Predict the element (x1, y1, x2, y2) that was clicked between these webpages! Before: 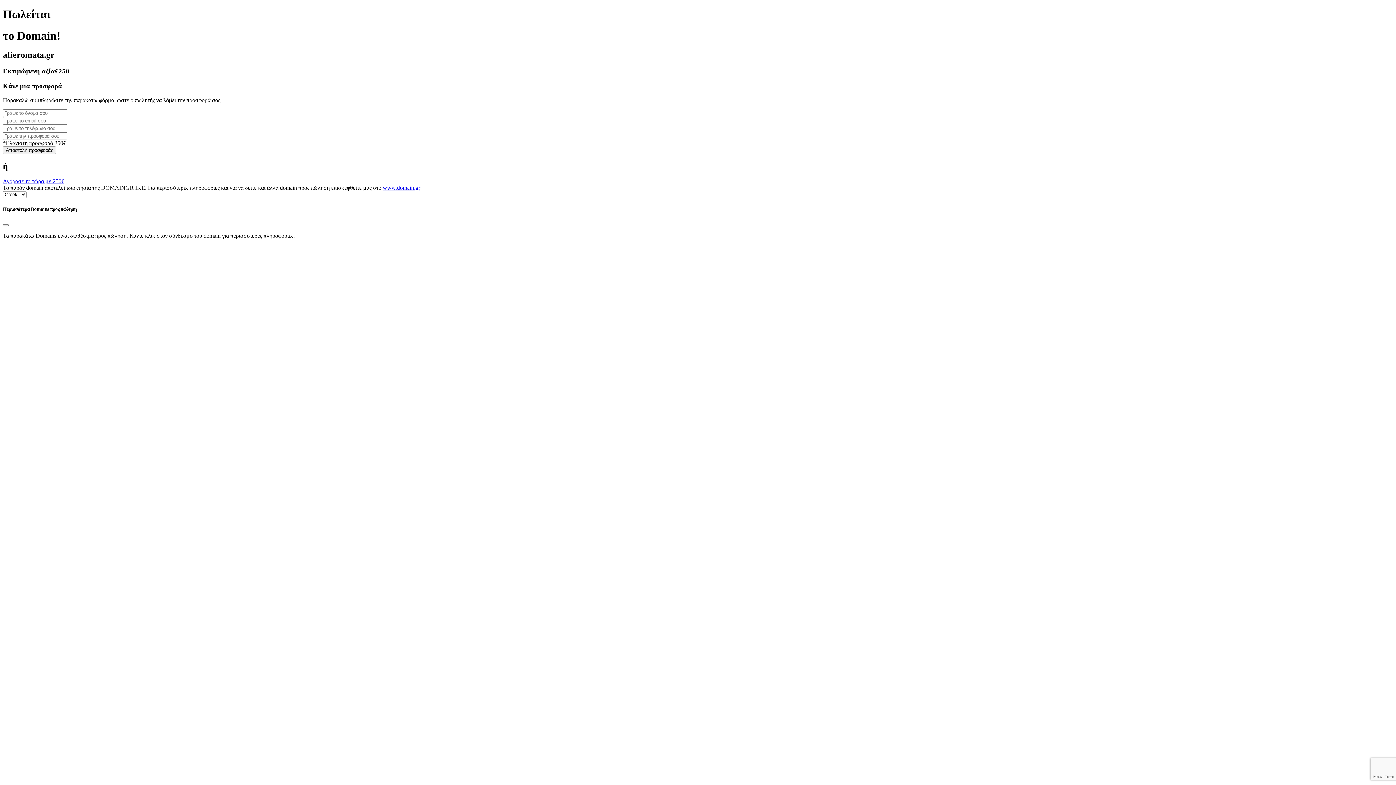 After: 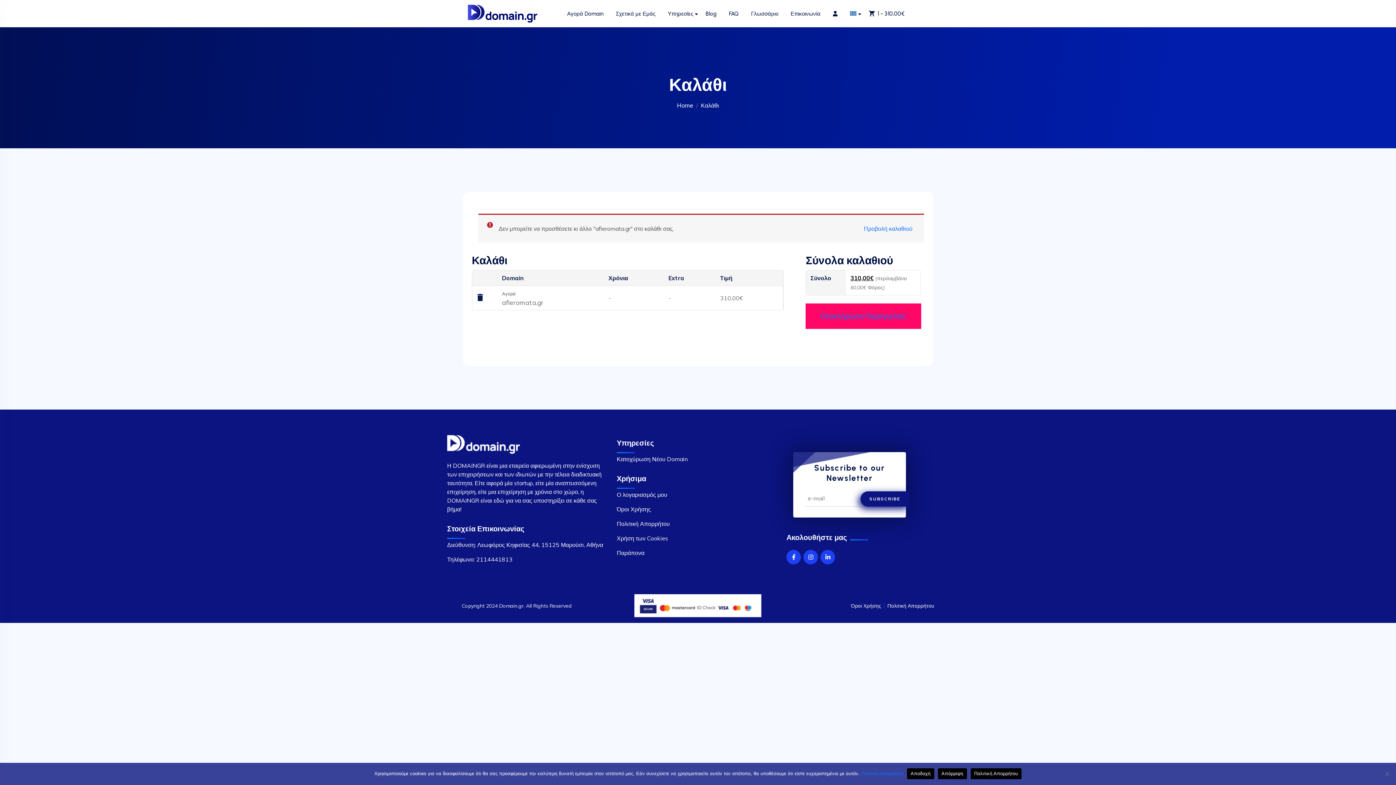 Action: label: Αγόρασε το τώρα με 250€ bbox: (2, 178, 64, 184)